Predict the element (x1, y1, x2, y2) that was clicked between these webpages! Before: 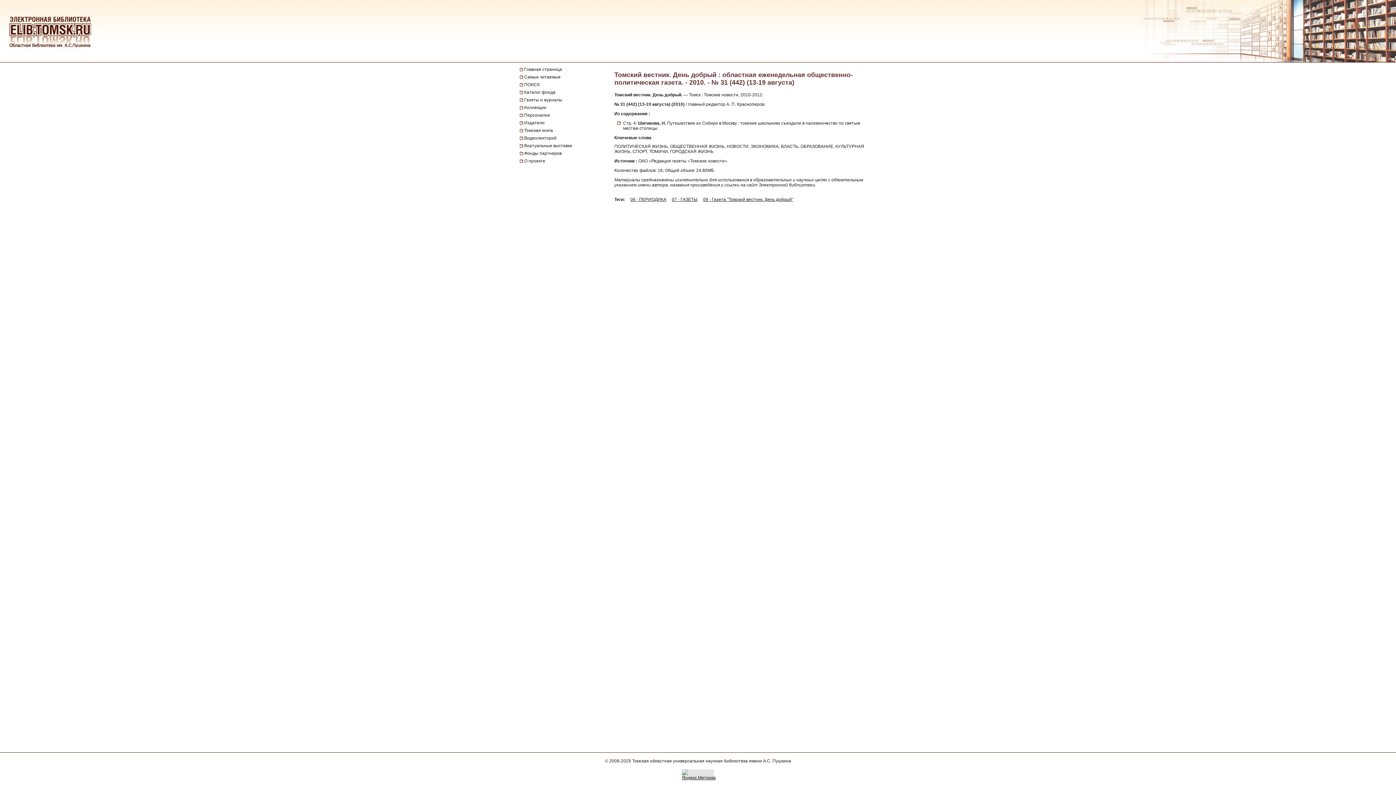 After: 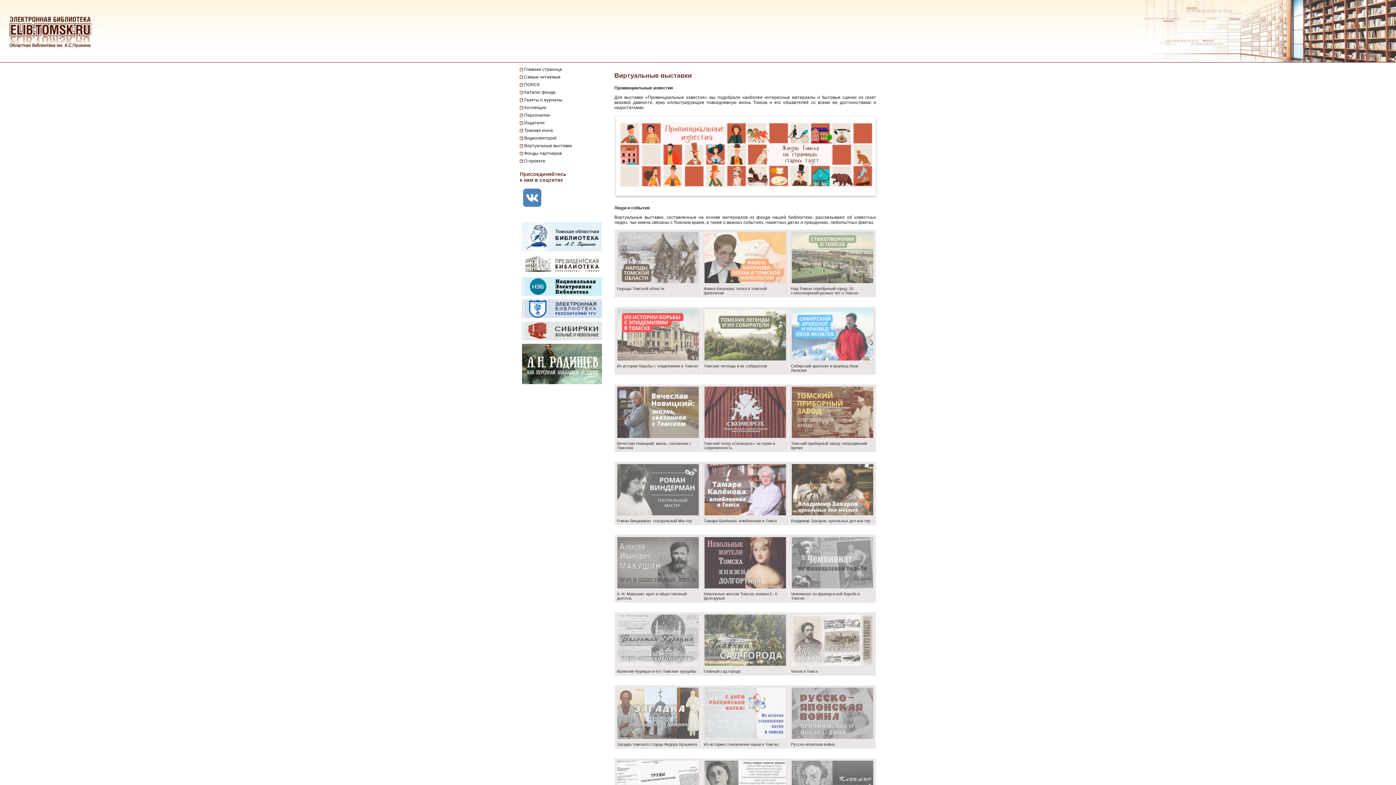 Action: bbox: (520, 142, 611, 149) label: Виртуальные выставки